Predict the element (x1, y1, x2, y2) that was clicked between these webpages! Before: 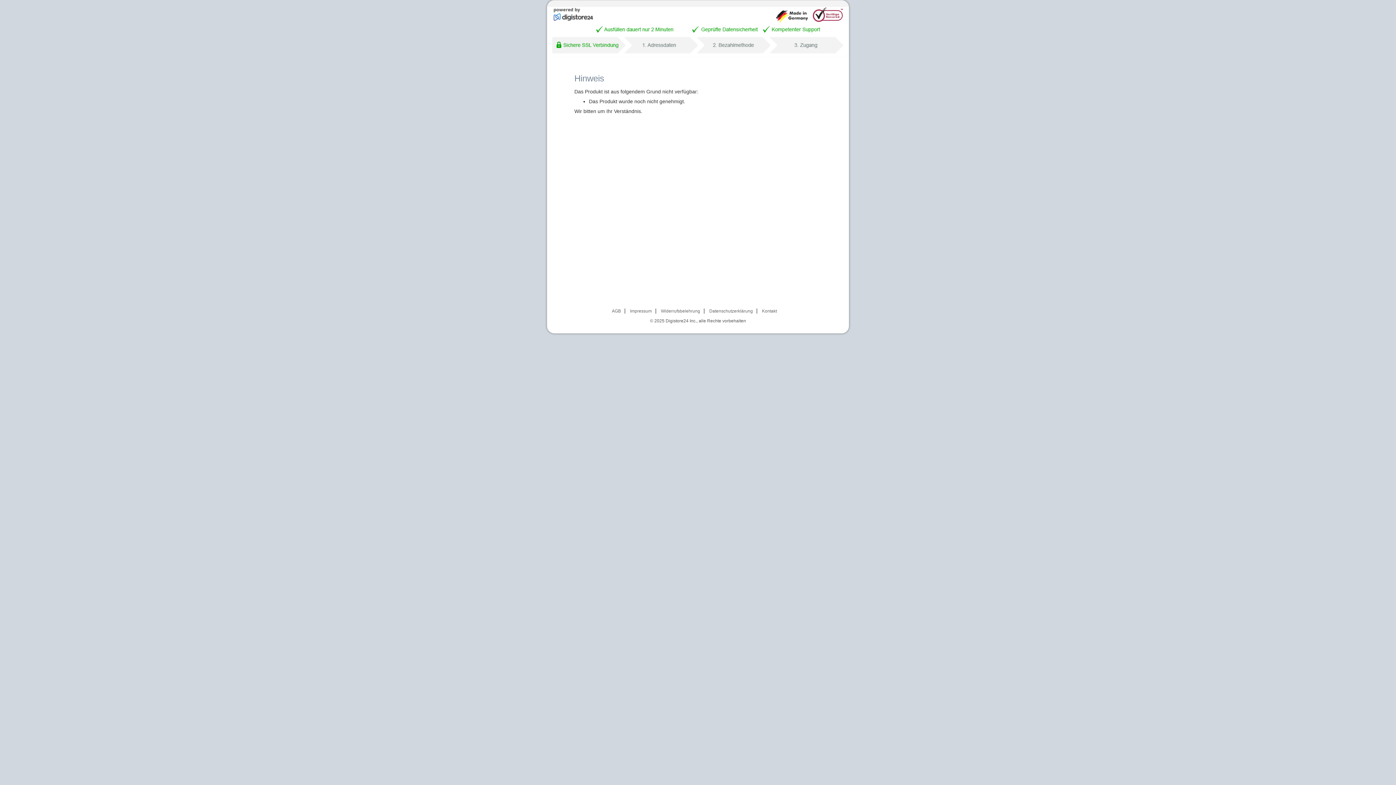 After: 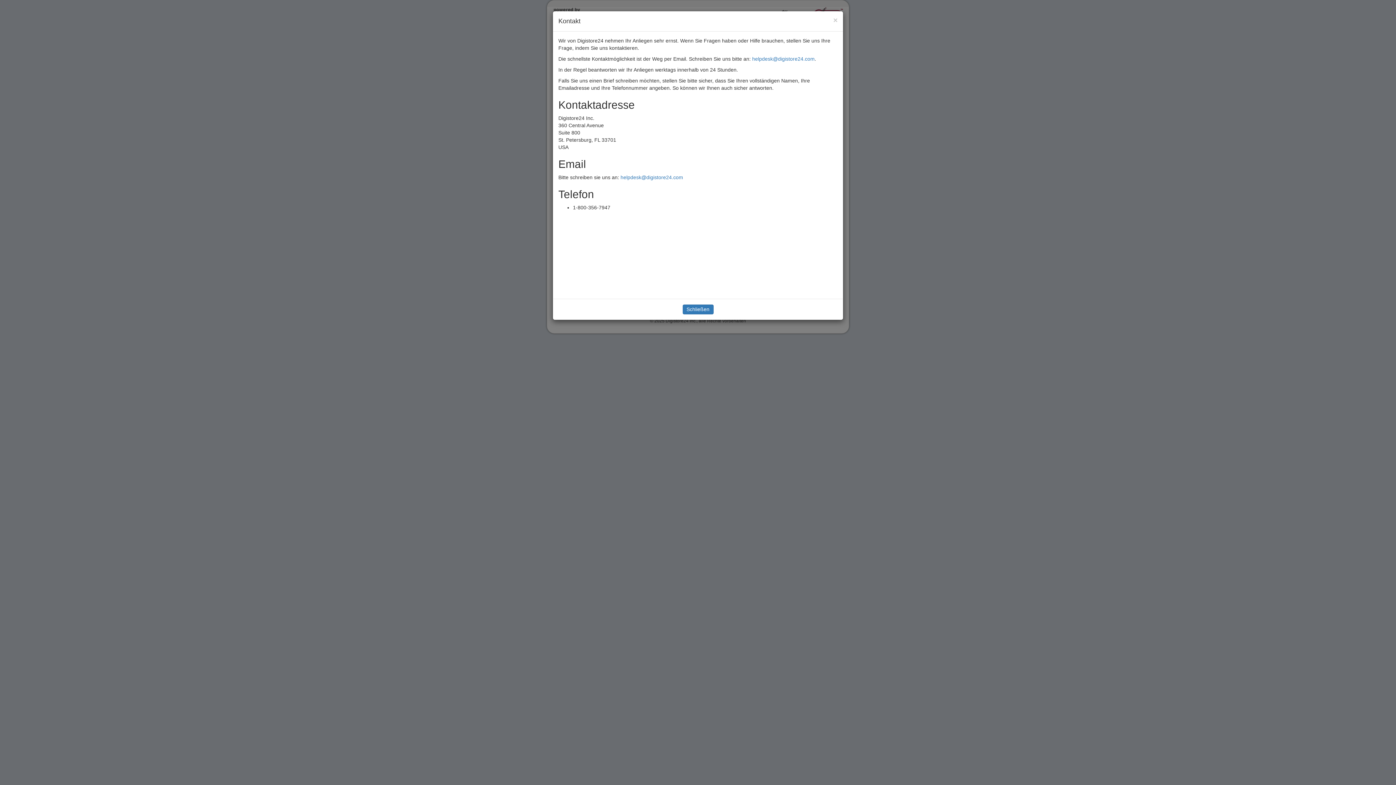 Action: label: Kontakt bbox: (762, 308, 777, 313)